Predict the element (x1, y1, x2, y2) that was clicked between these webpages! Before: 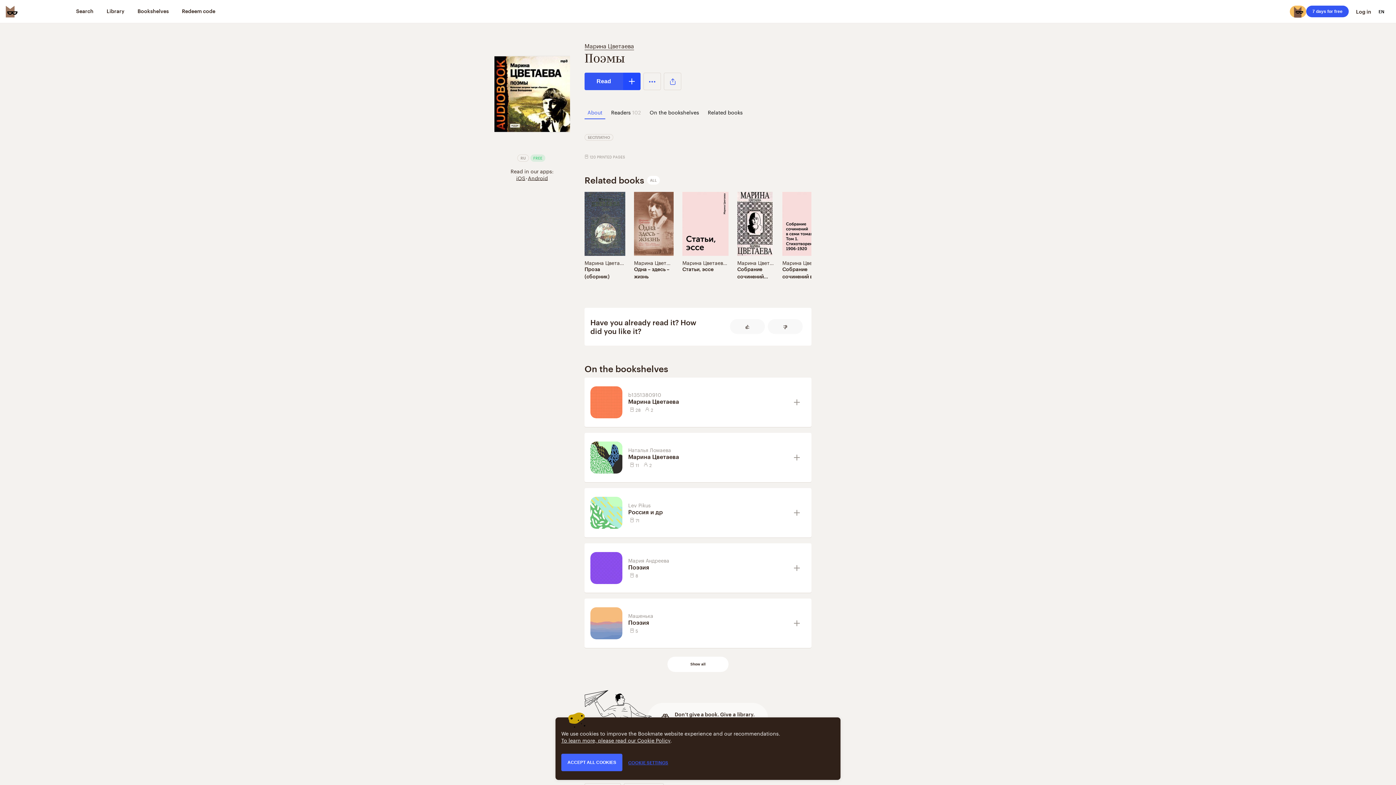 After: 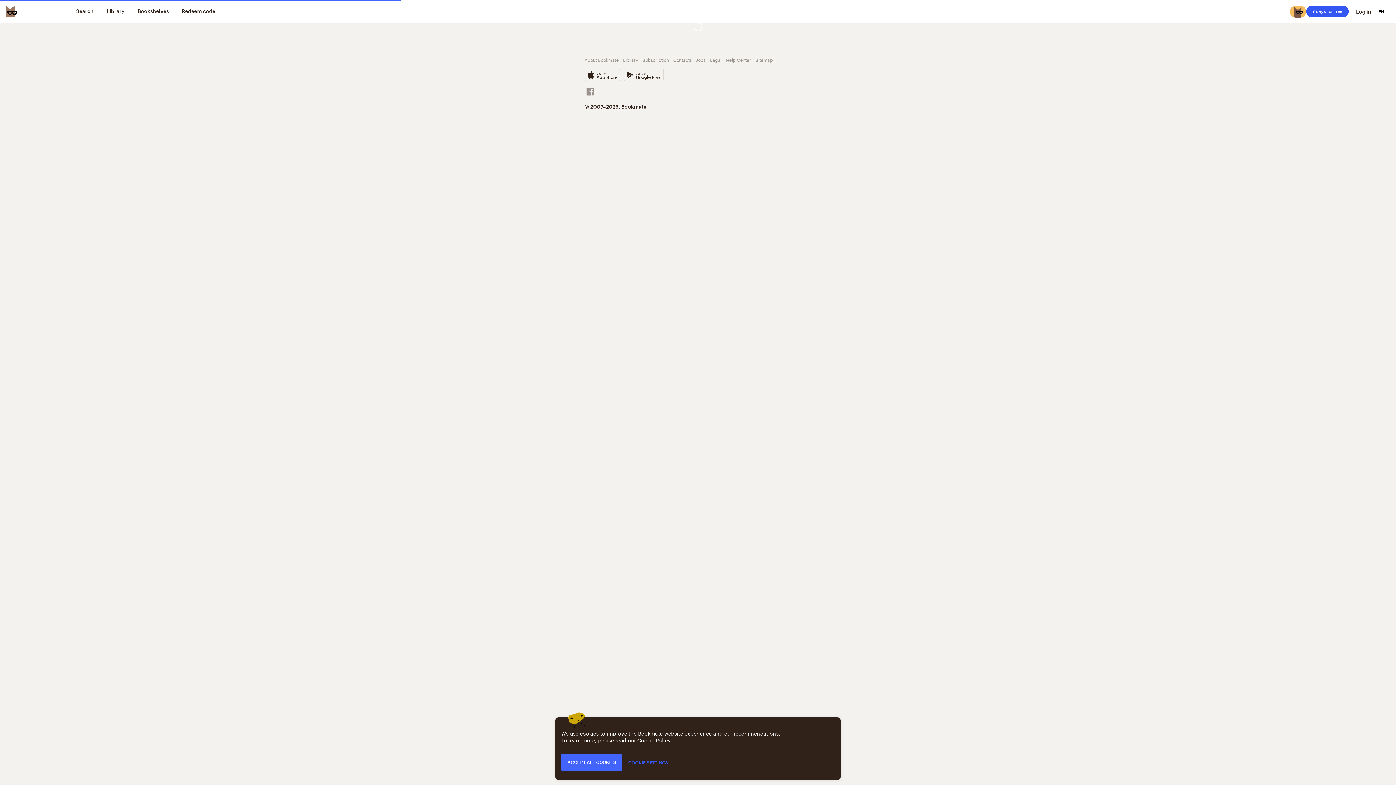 Action: label: Марина Цветаева bbox: (634, 258, 677, 266)